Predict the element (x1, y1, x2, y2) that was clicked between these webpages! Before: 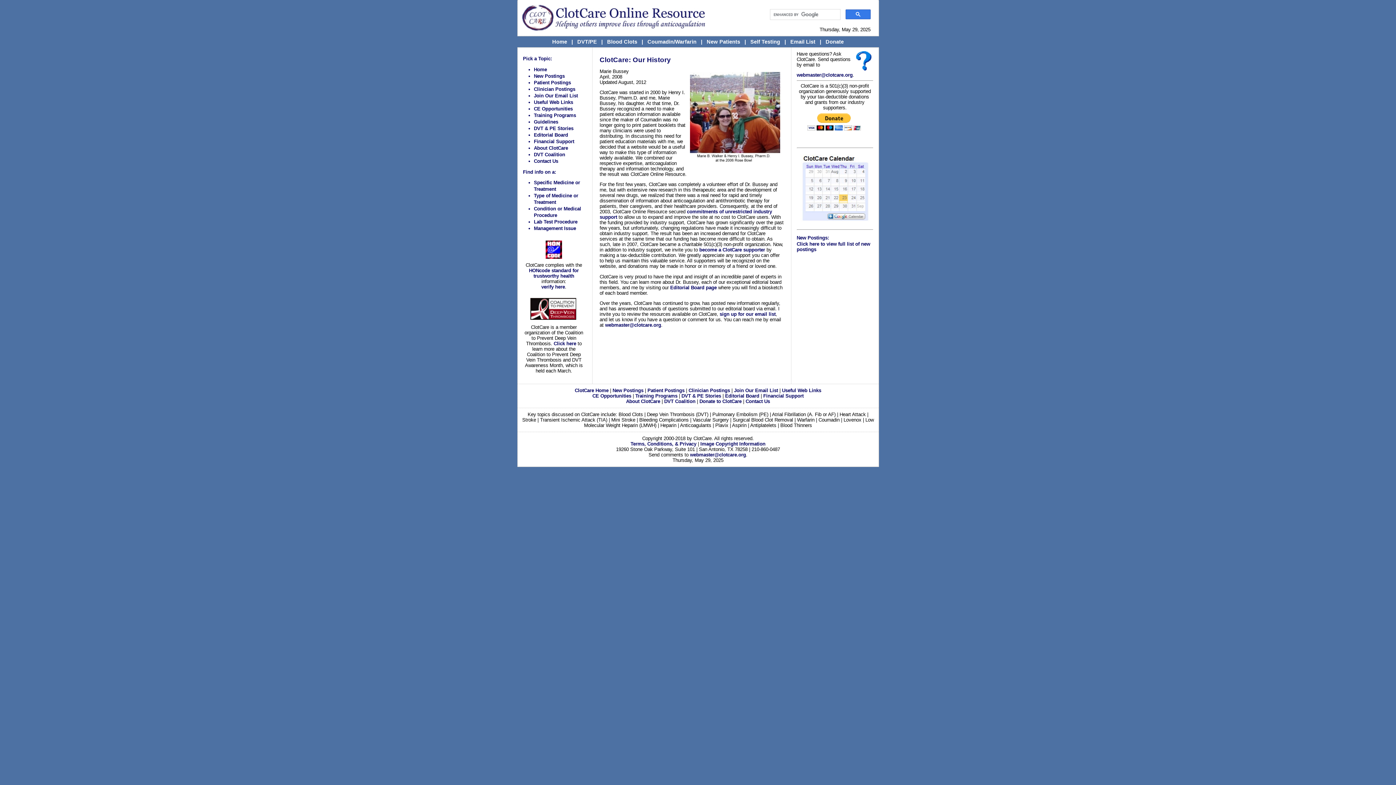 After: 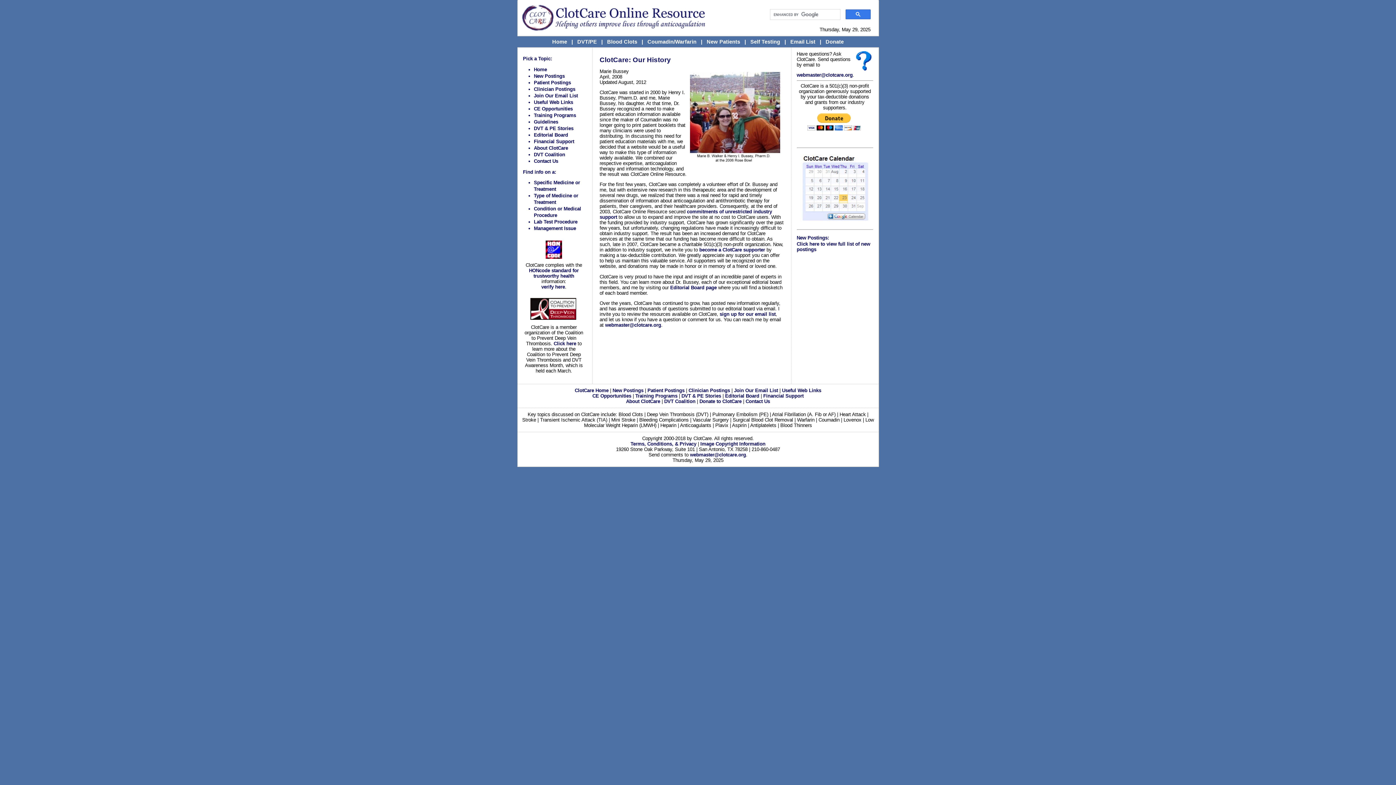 Action: label: About ClotCare bbox: (626, 398, 660, 404)